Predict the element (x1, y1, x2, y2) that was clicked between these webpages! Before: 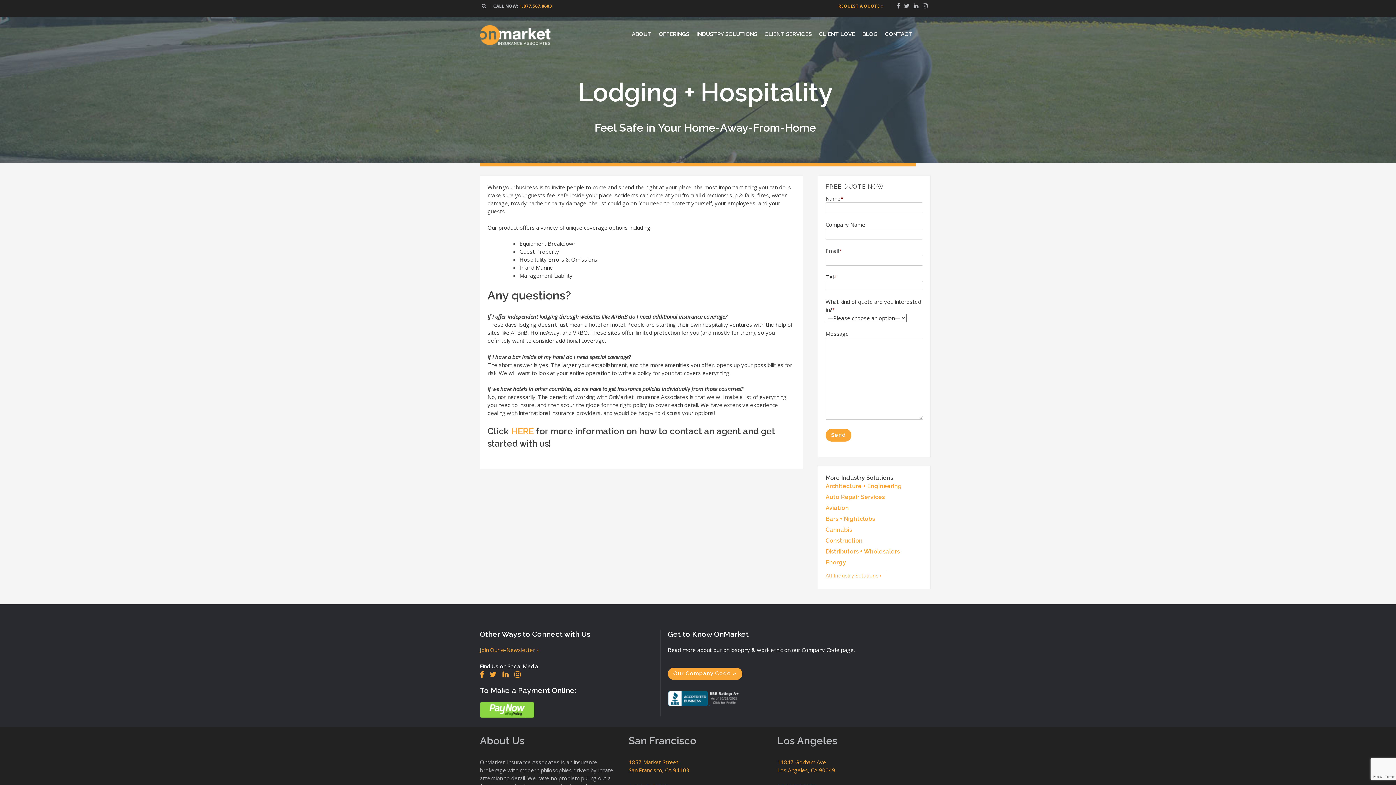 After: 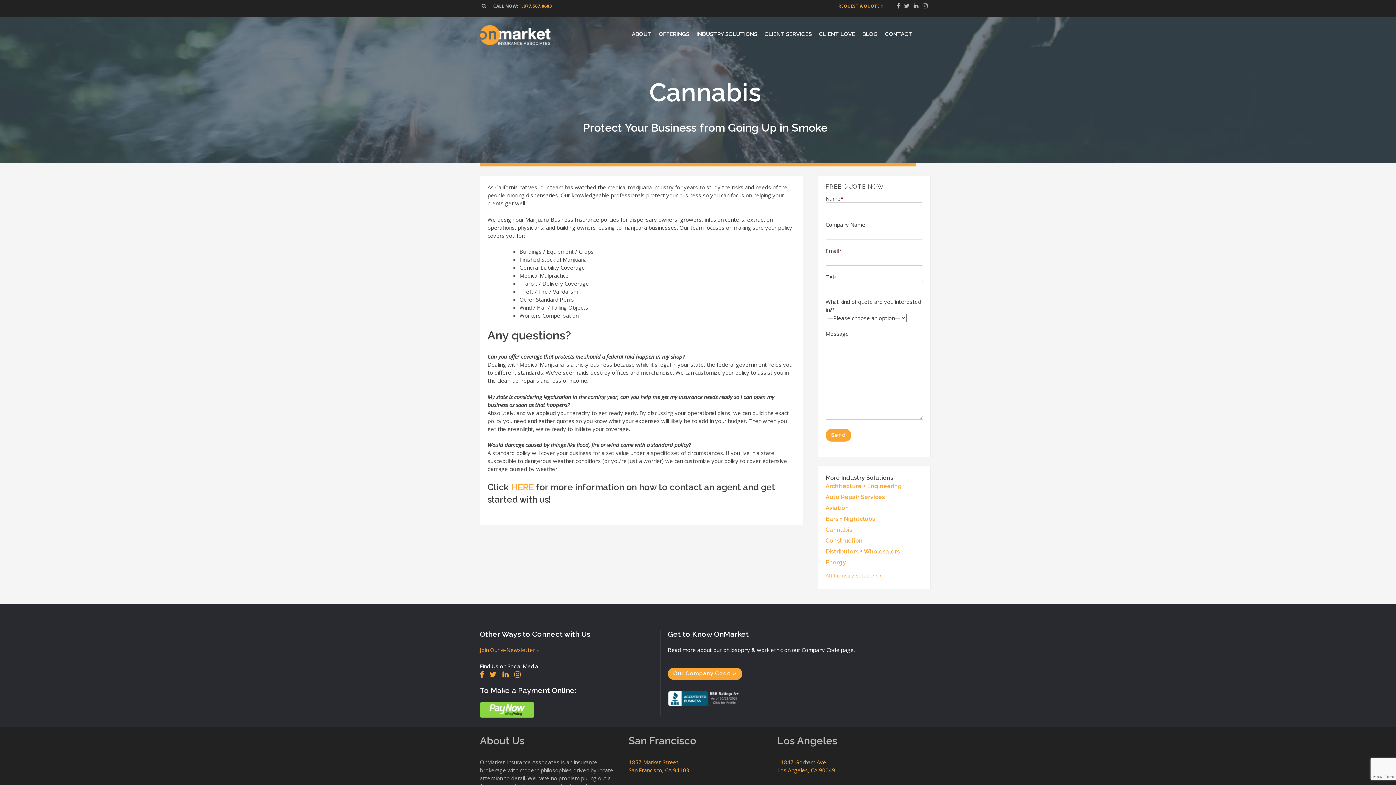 Action: bbox: (825, 526, 852, 533) label: Cannabis